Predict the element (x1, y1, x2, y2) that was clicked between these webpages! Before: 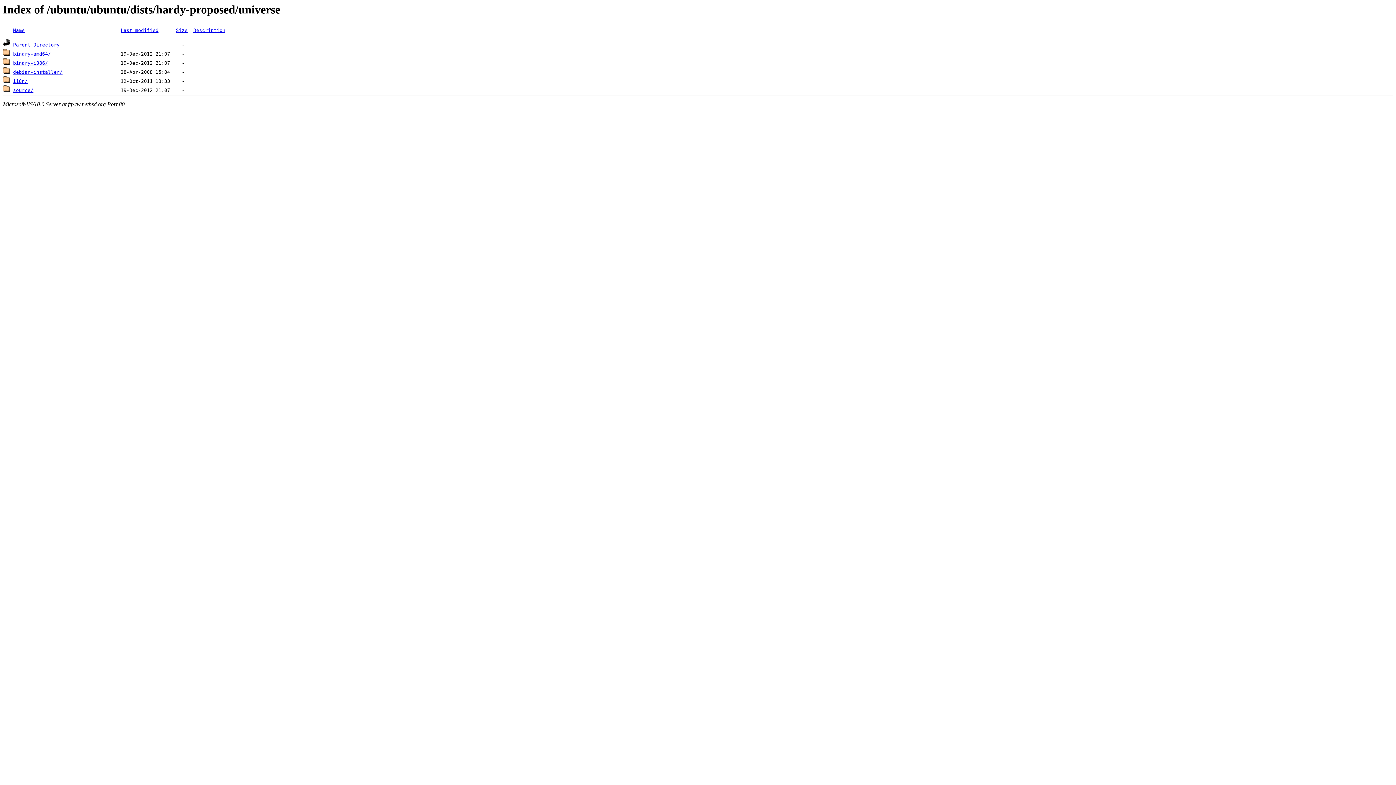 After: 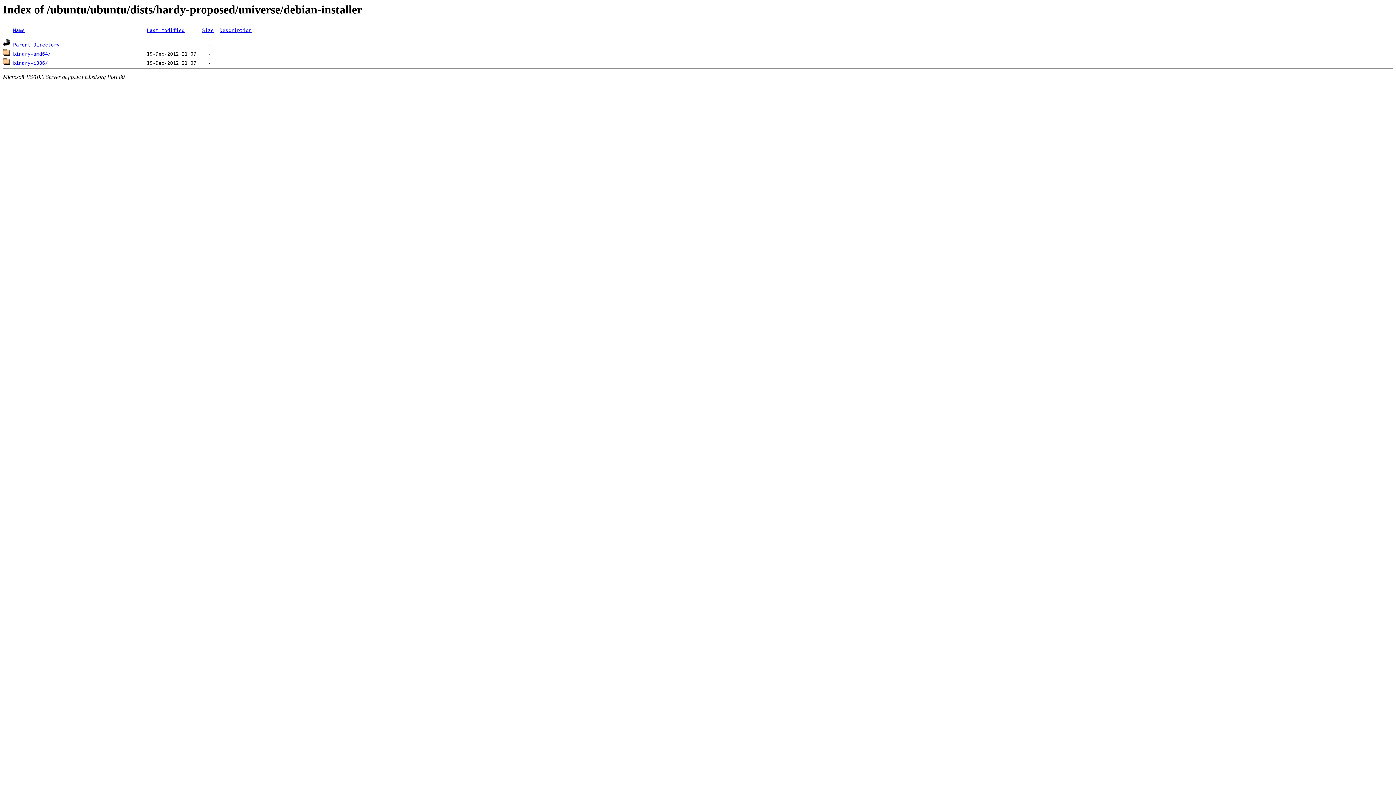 Action: bbox: (13, 69, 62, 75) label: debian-installer/